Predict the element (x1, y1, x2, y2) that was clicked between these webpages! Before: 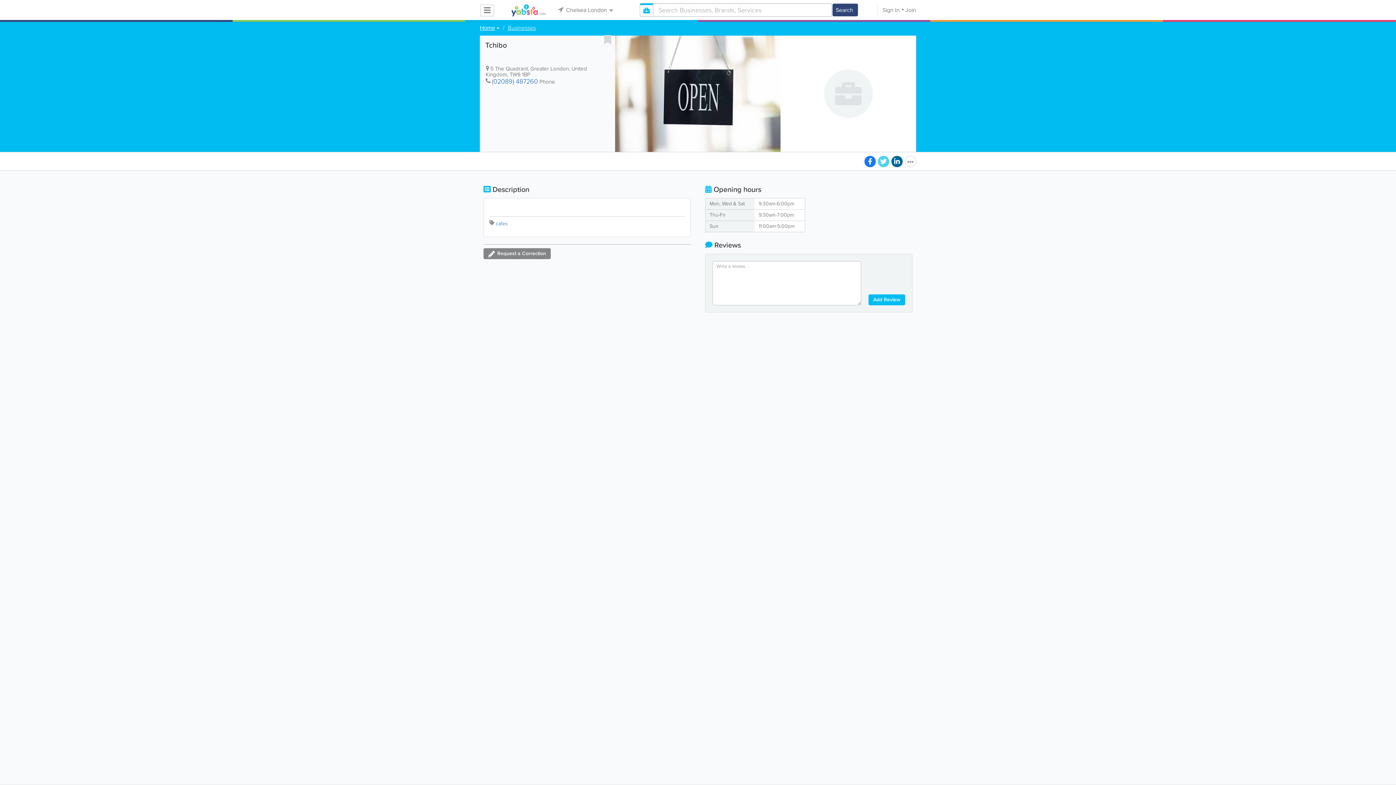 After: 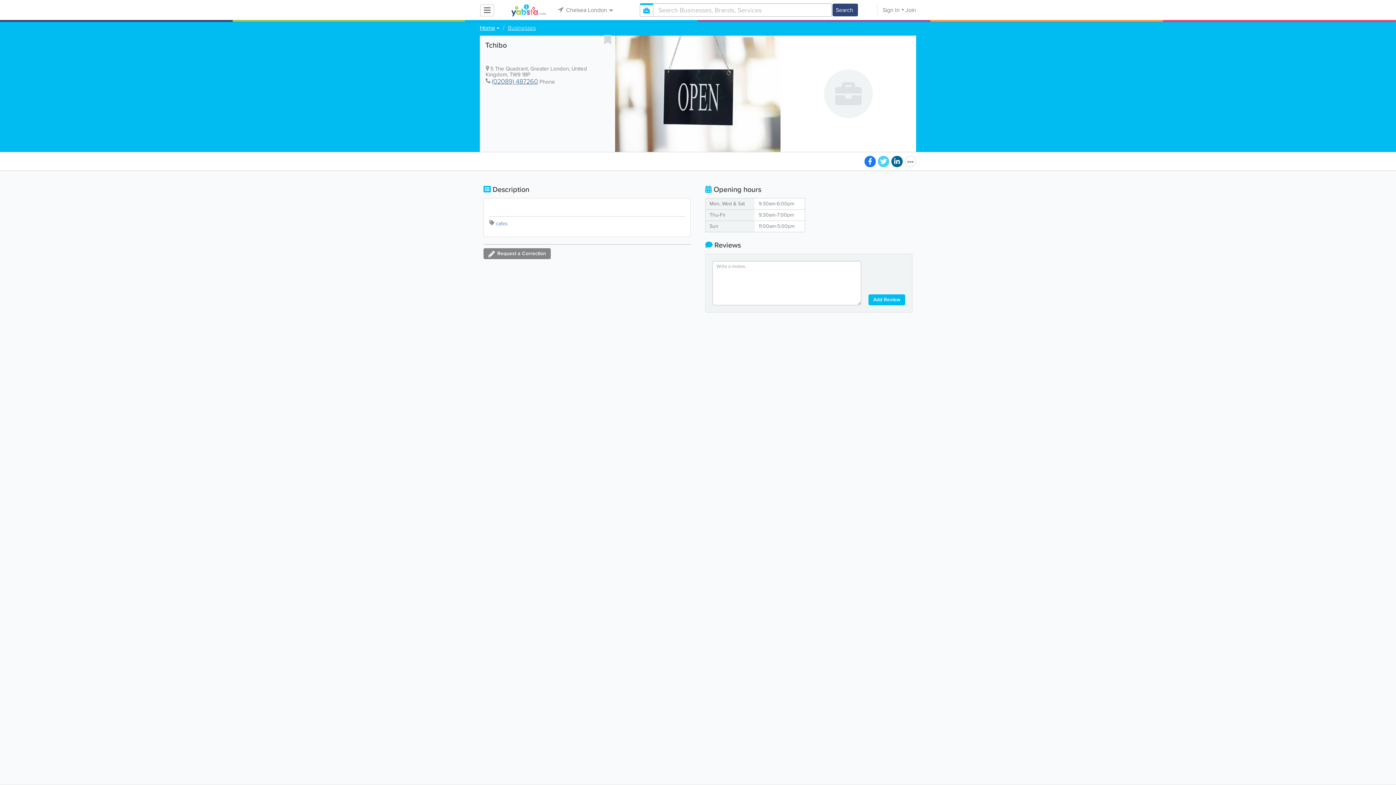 Action: label: (02089) 487260 bbox: (492, 76, 538, 86)